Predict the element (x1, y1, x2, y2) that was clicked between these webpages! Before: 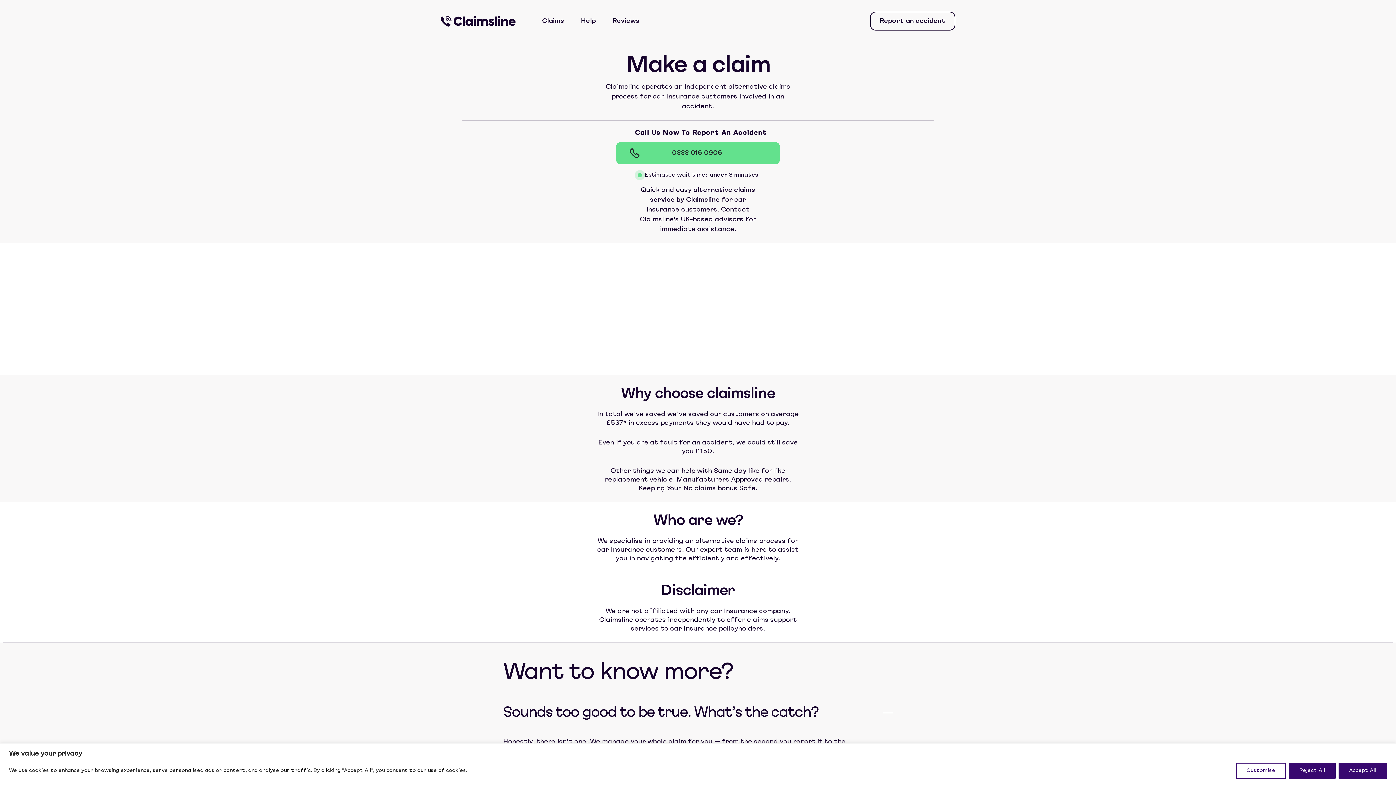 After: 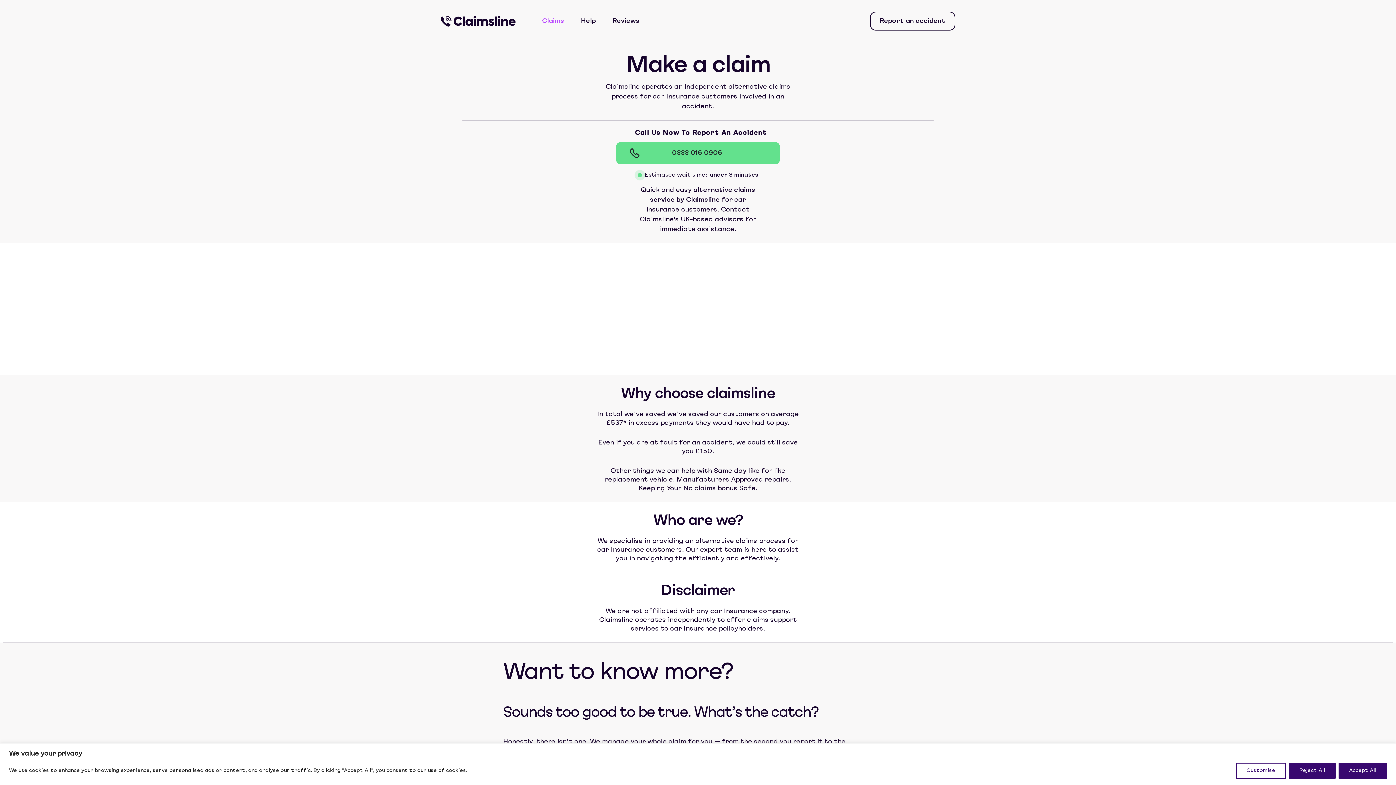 Action: bbox: (539, 13, 567, 28) label: Claims